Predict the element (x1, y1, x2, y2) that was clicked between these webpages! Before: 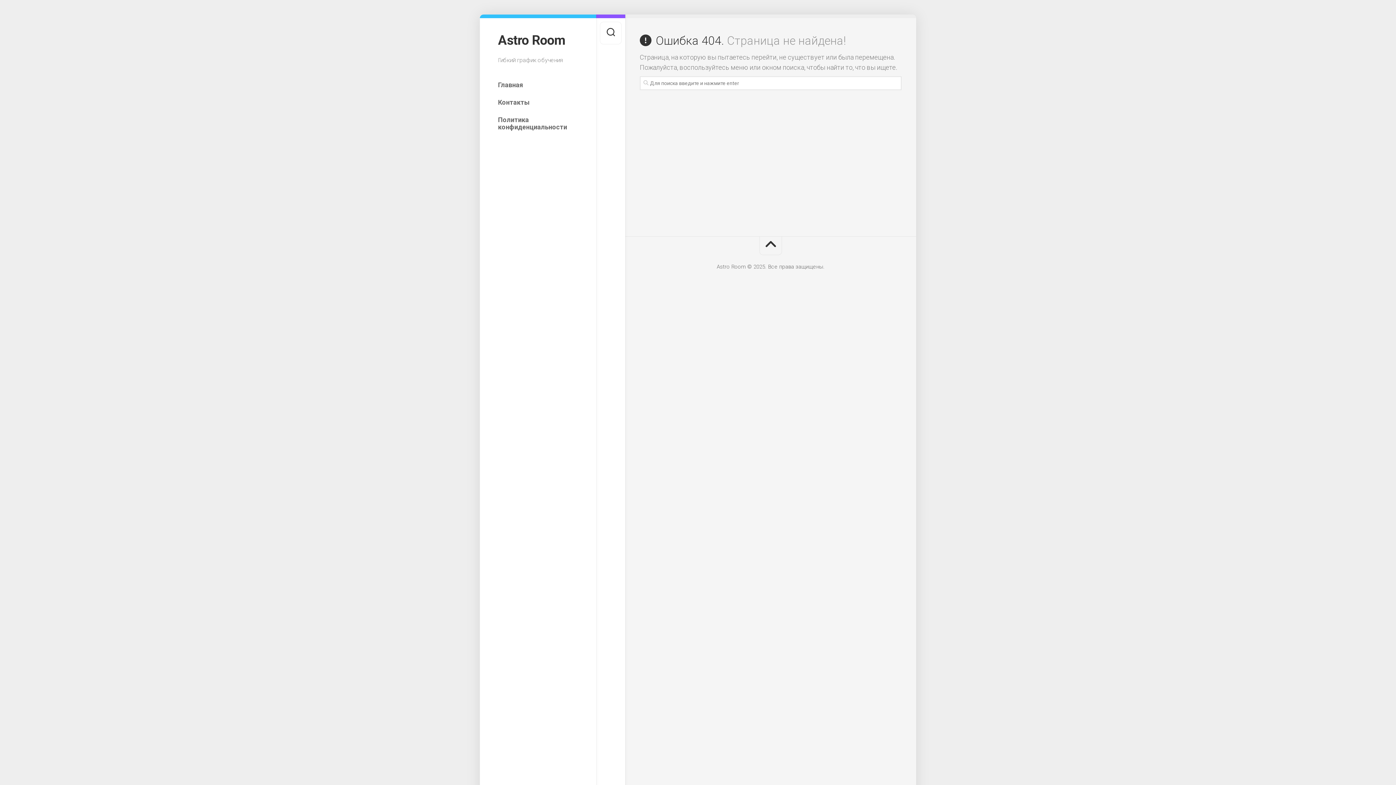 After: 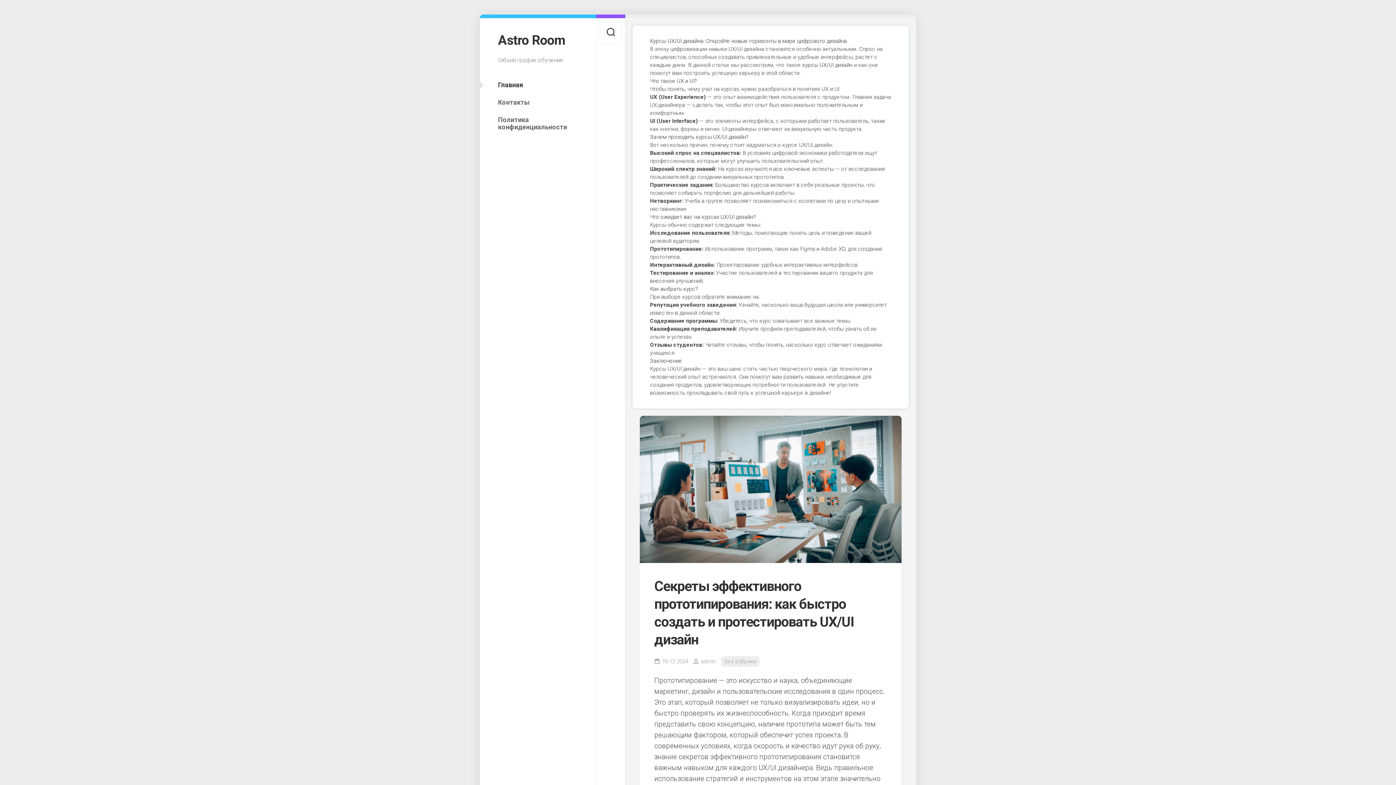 Action: bbox: (498, 77, 578, 92) label: Главная